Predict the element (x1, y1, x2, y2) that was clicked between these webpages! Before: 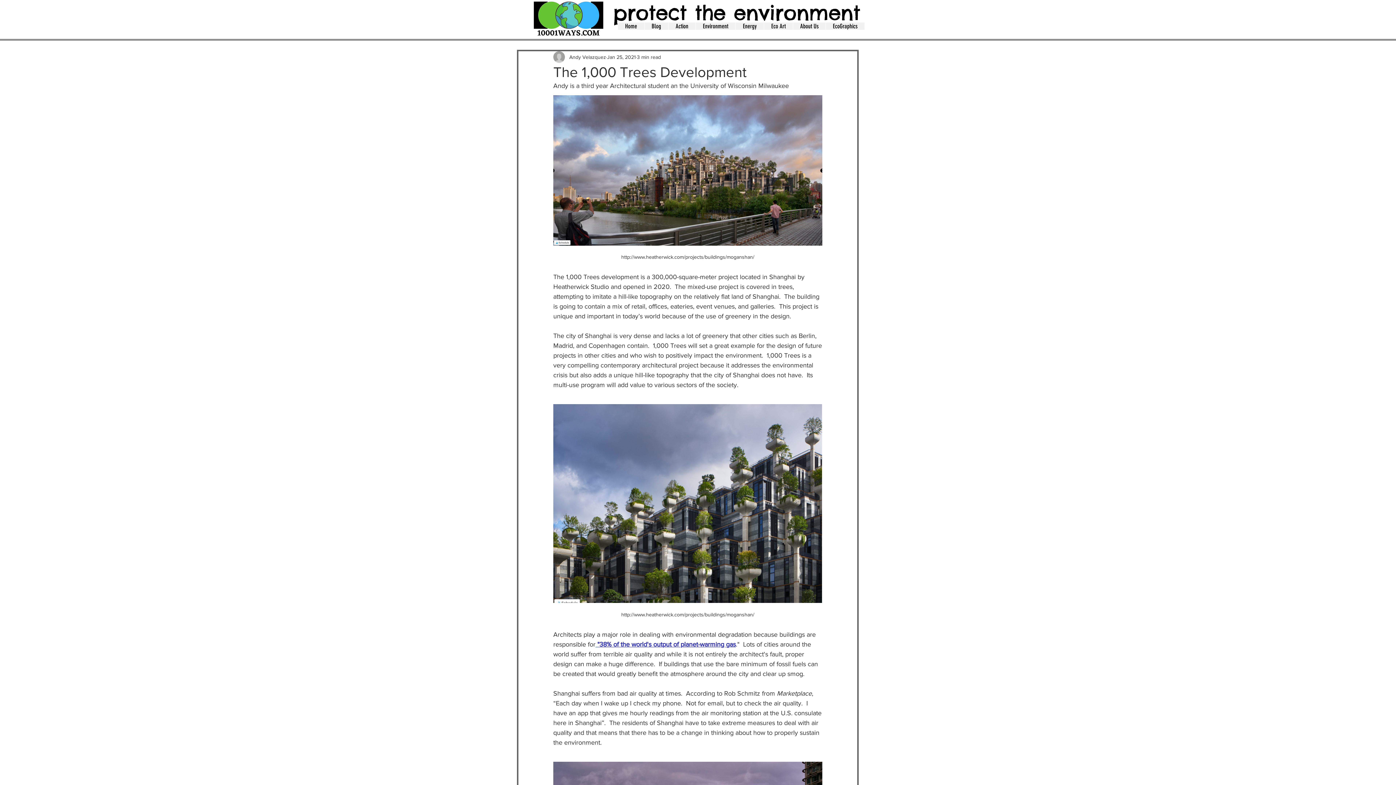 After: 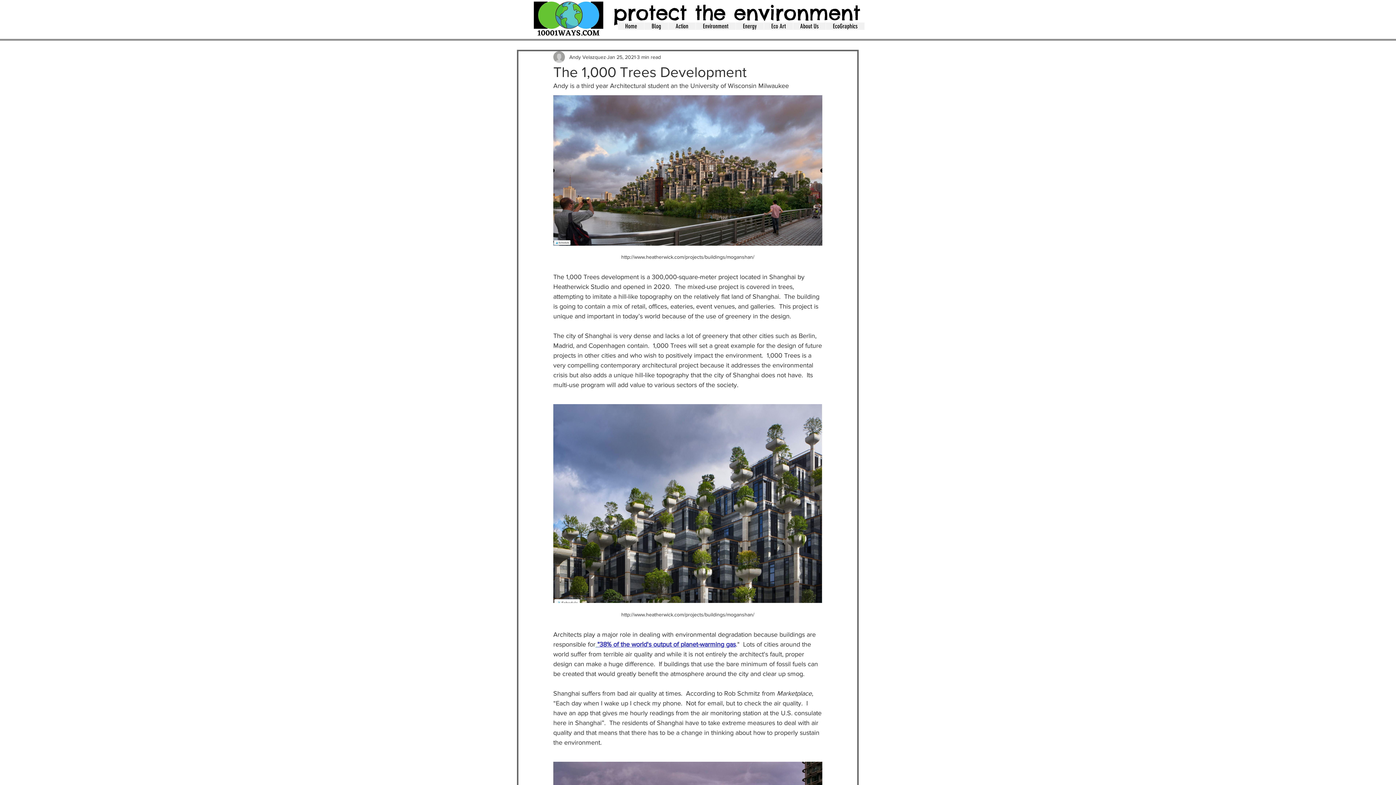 Action: label: About Us bbox: (793, 22, 825, 29)